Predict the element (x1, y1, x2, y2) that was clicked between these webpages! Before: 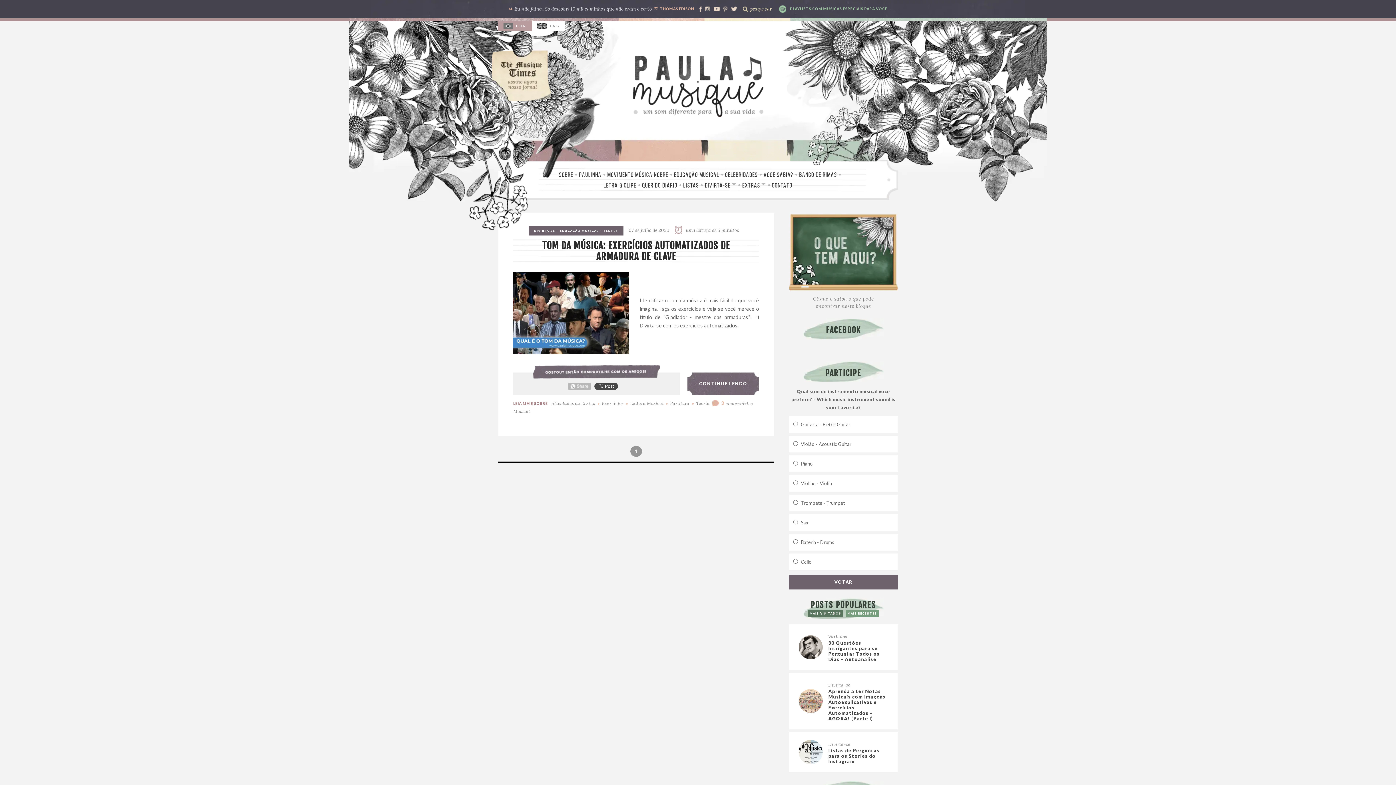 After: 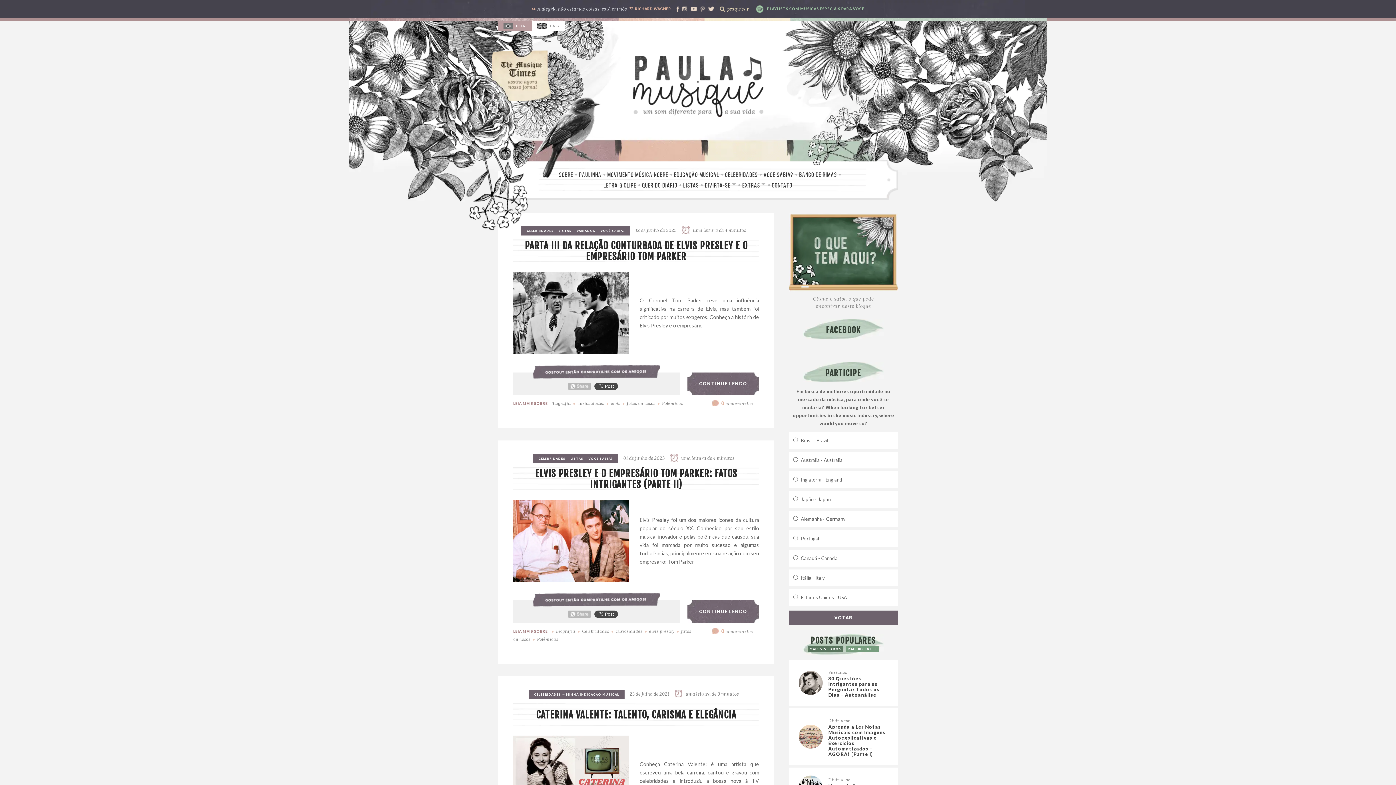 Action: label: CELEBRIDADES bbox: (725, 171, 758, 178)